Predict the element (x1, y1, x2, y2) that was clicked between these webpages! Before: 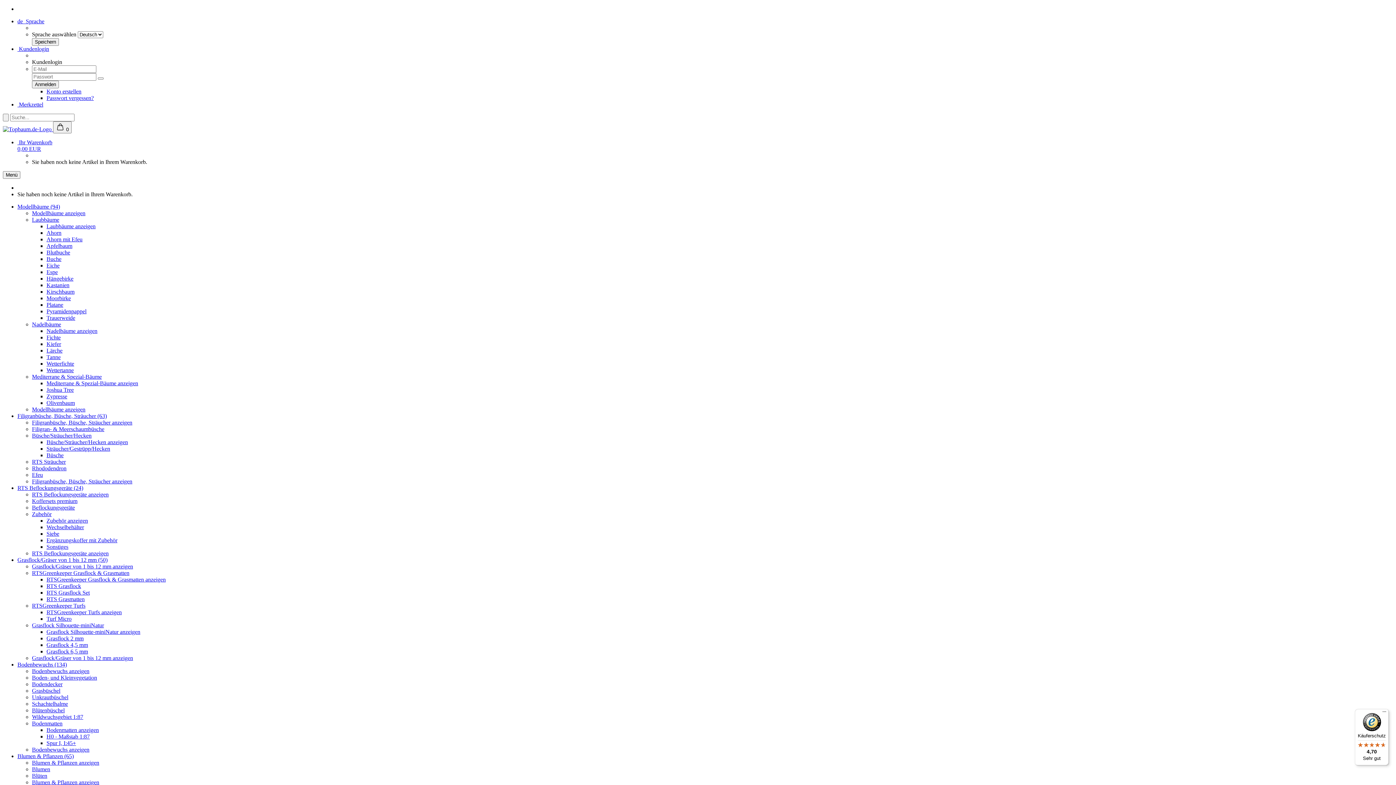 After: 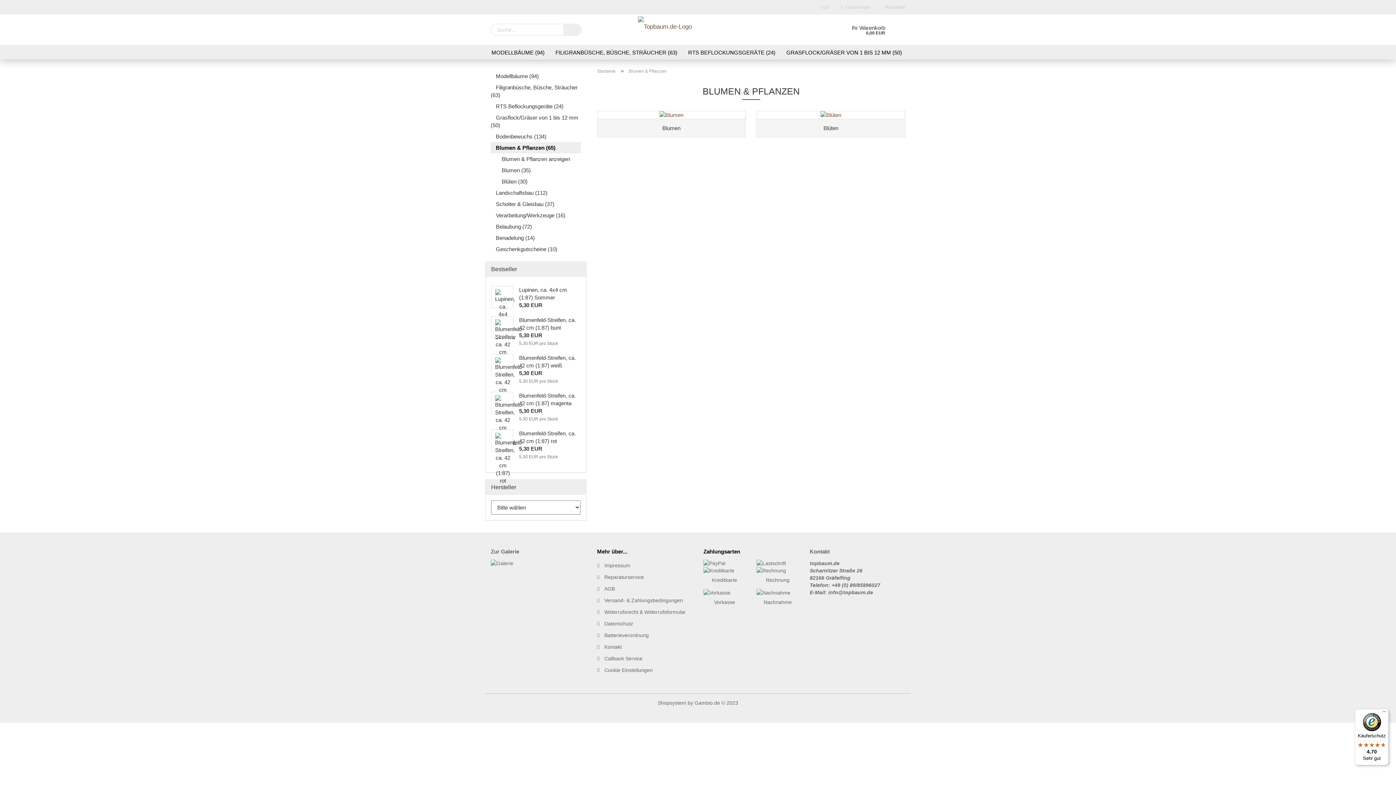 Action: label: Blumen & Pflanzen (65) bbox: (17, 753, 73, 759)